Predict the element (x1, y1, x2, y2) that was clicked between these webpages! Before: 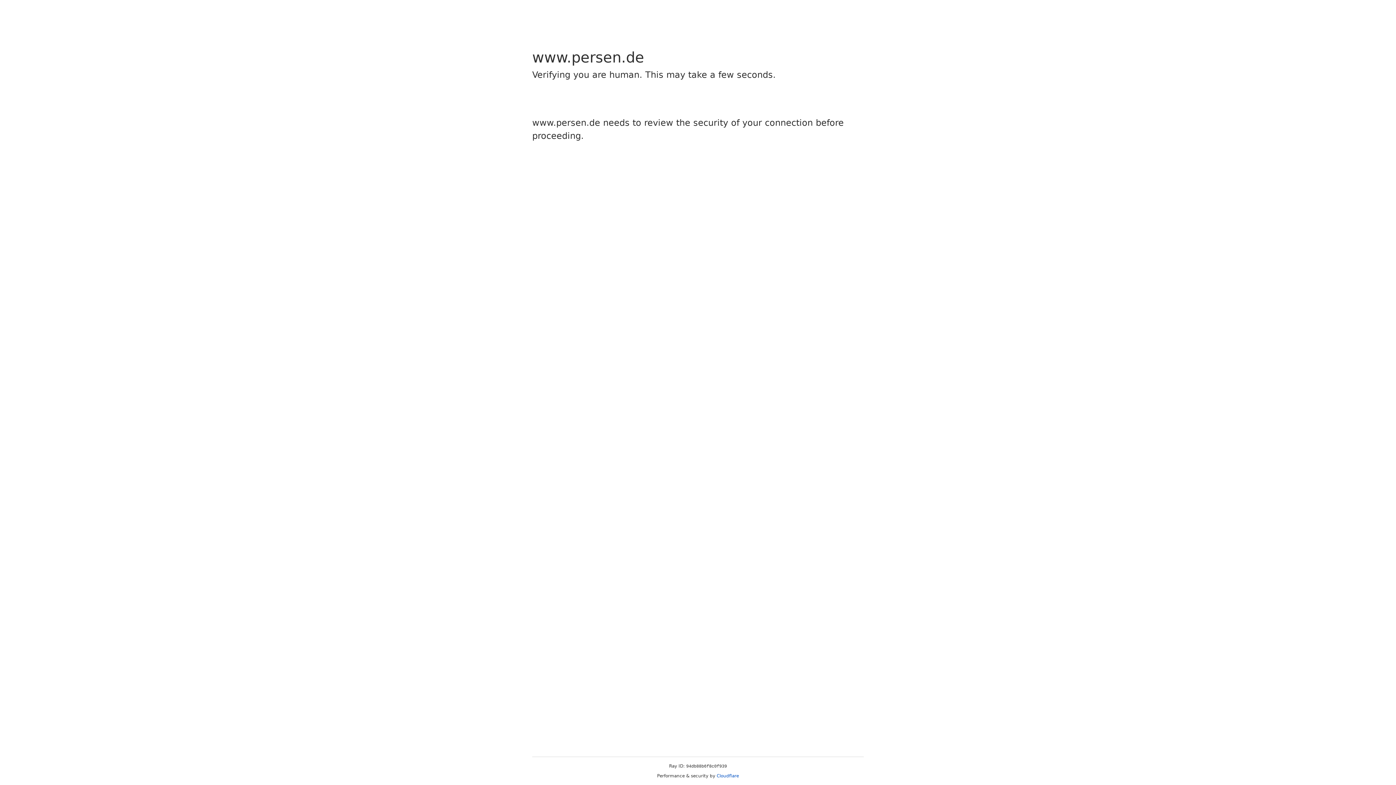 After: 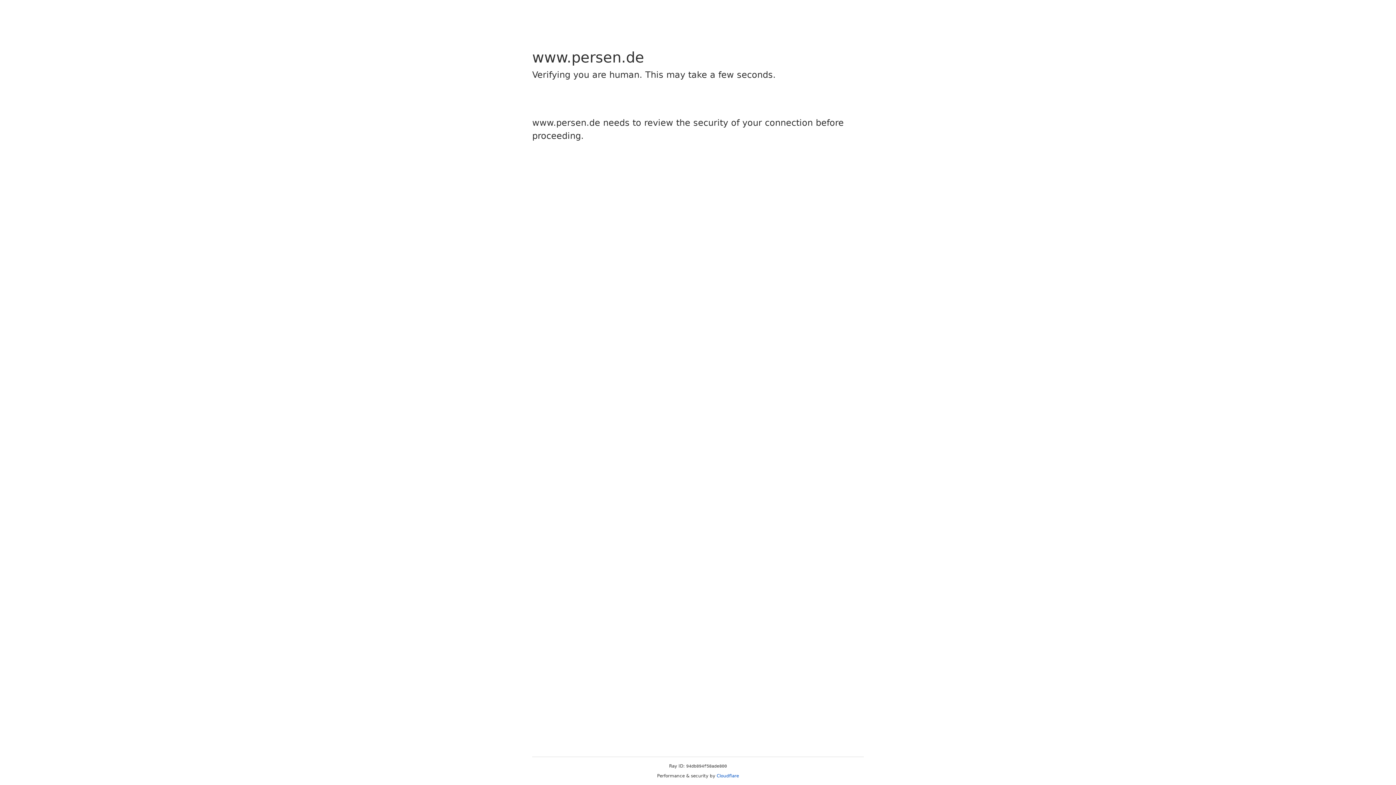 Action: bbox: (716, 773, 739, 778) label: Cloudflare